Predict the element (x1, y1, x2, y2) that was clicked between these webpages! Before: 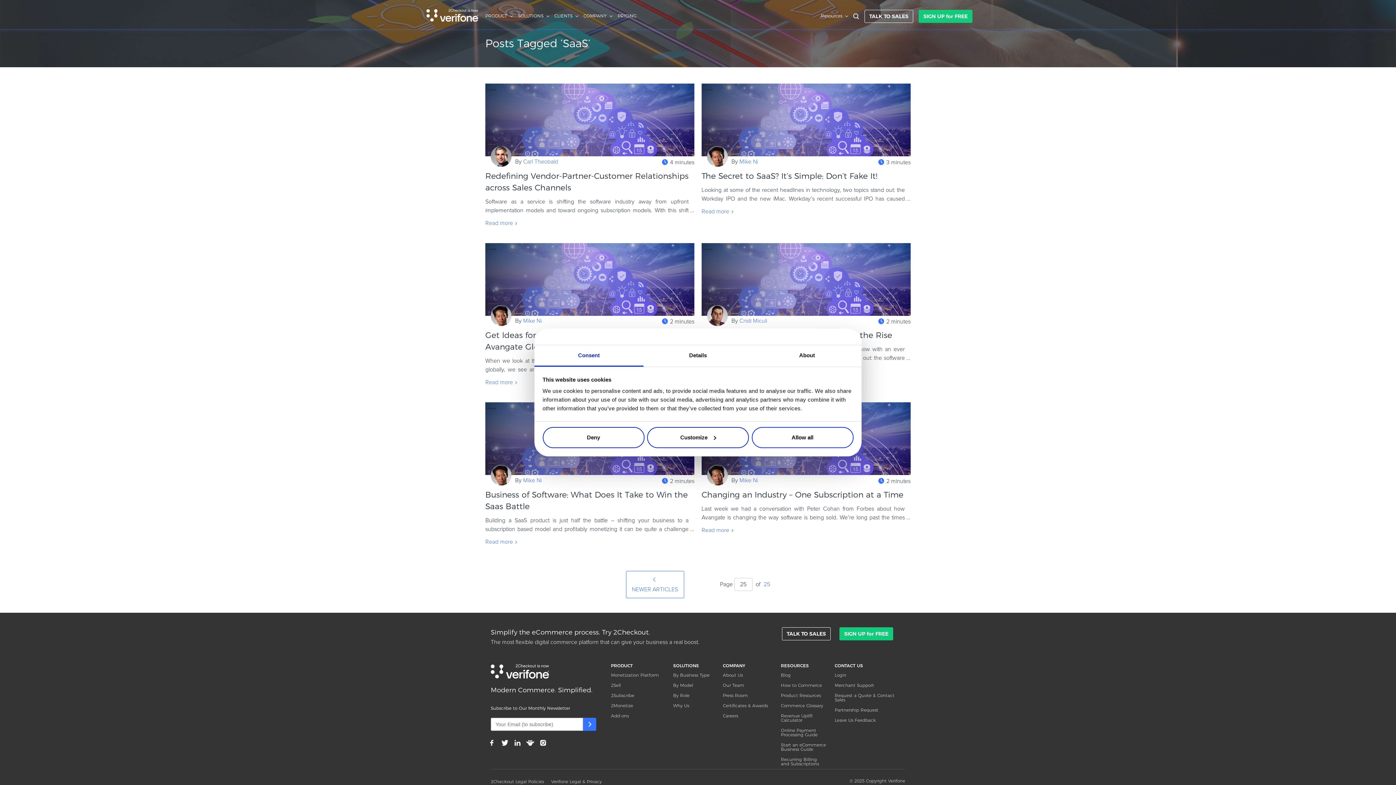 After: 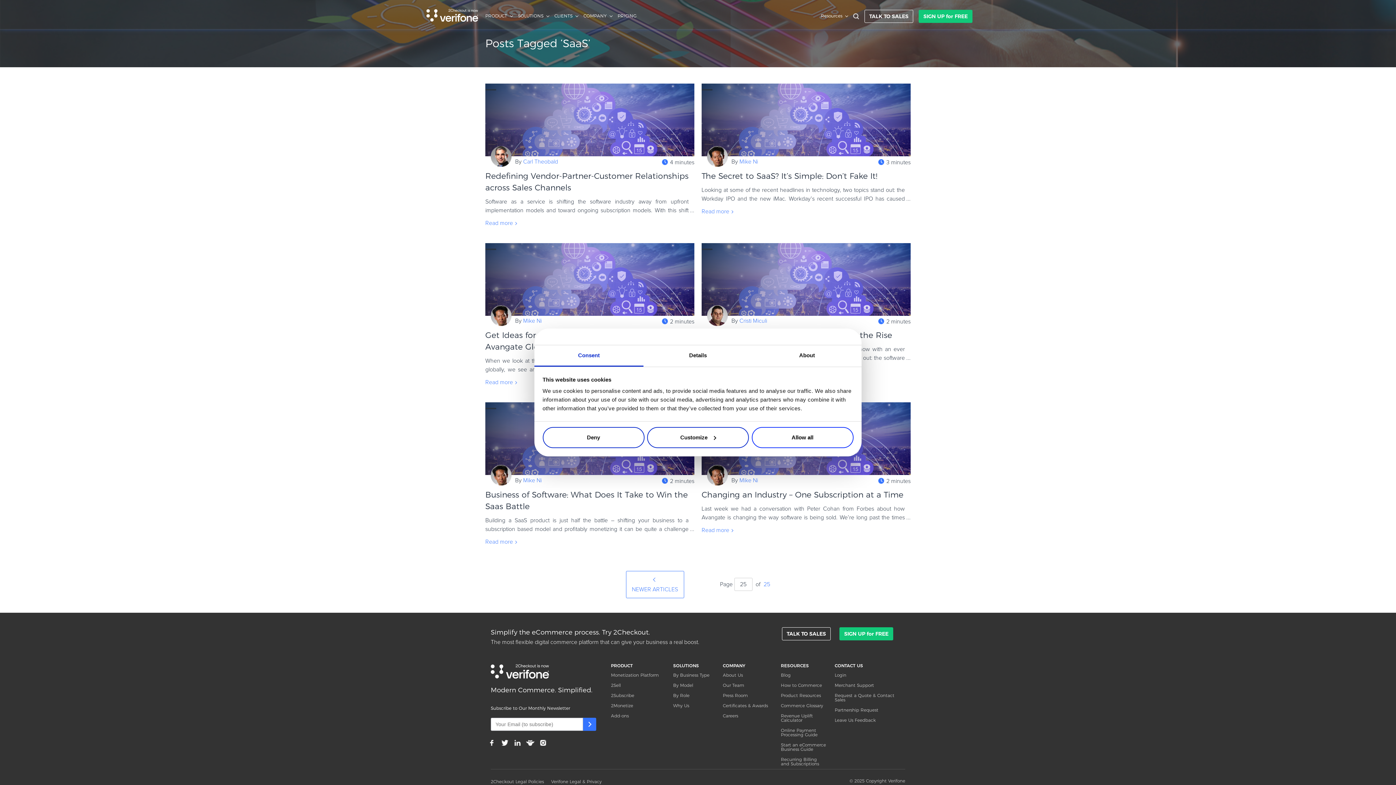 Action: label: CONTACT US bbox: (834, 661, 905, 670)